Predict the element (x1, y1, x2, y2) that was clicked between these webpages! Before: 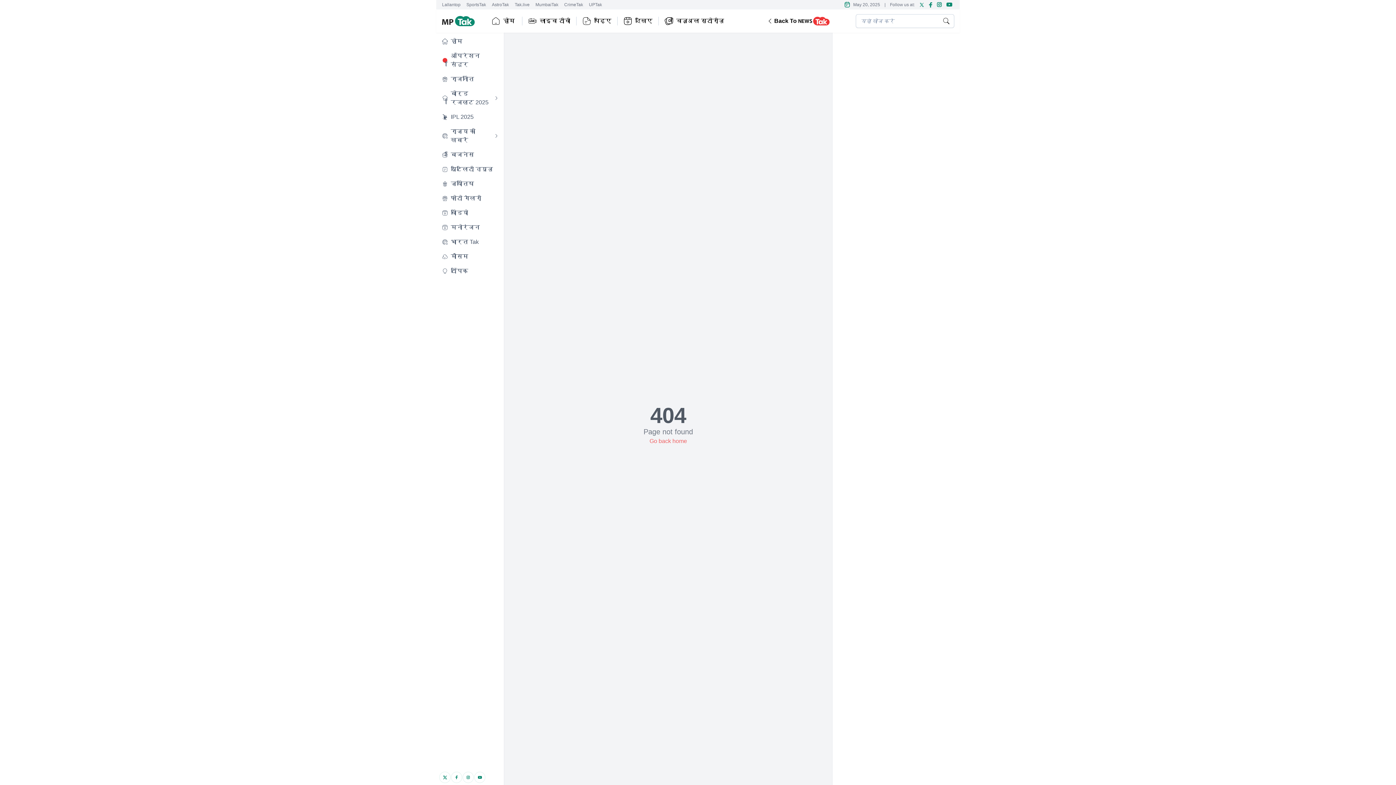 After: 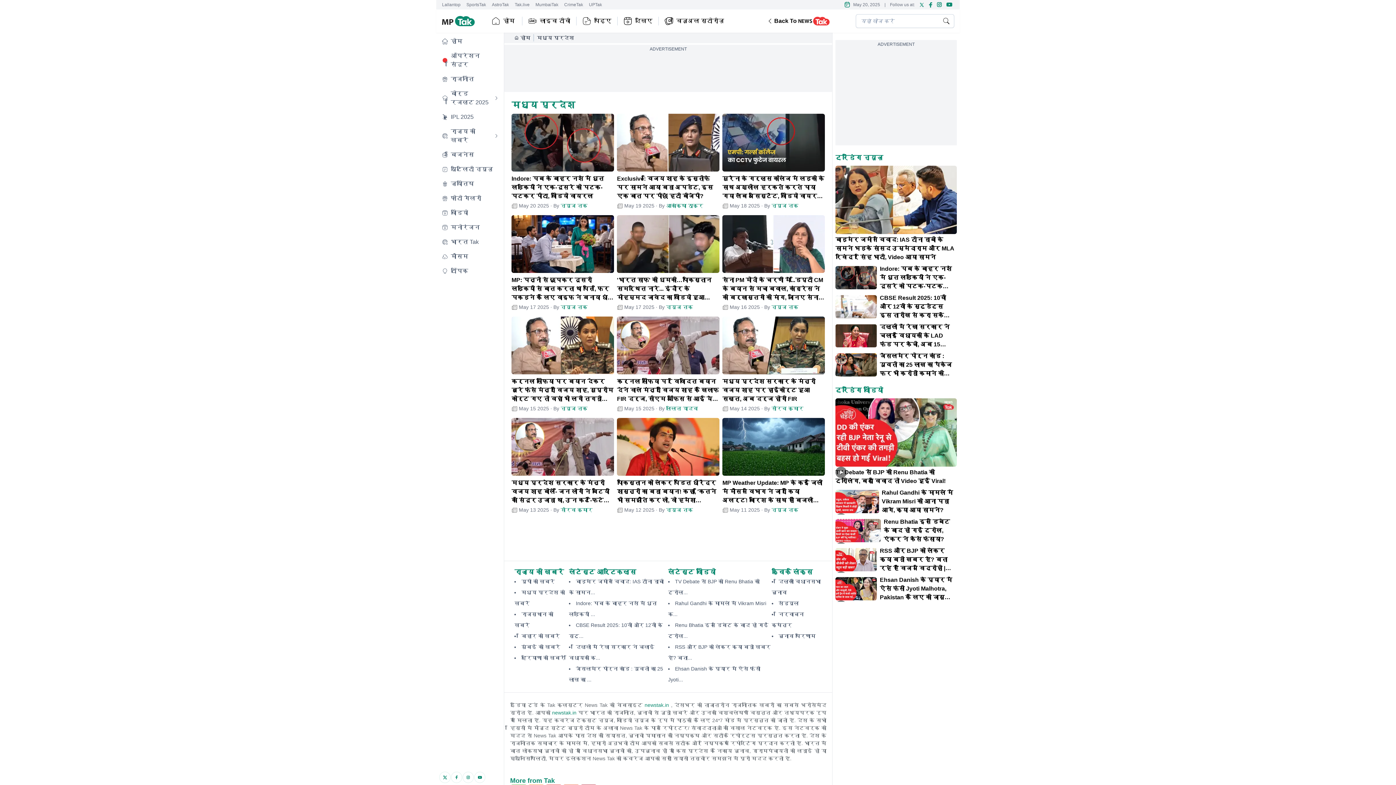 Action: bbox: (442, 13, 478, 28)